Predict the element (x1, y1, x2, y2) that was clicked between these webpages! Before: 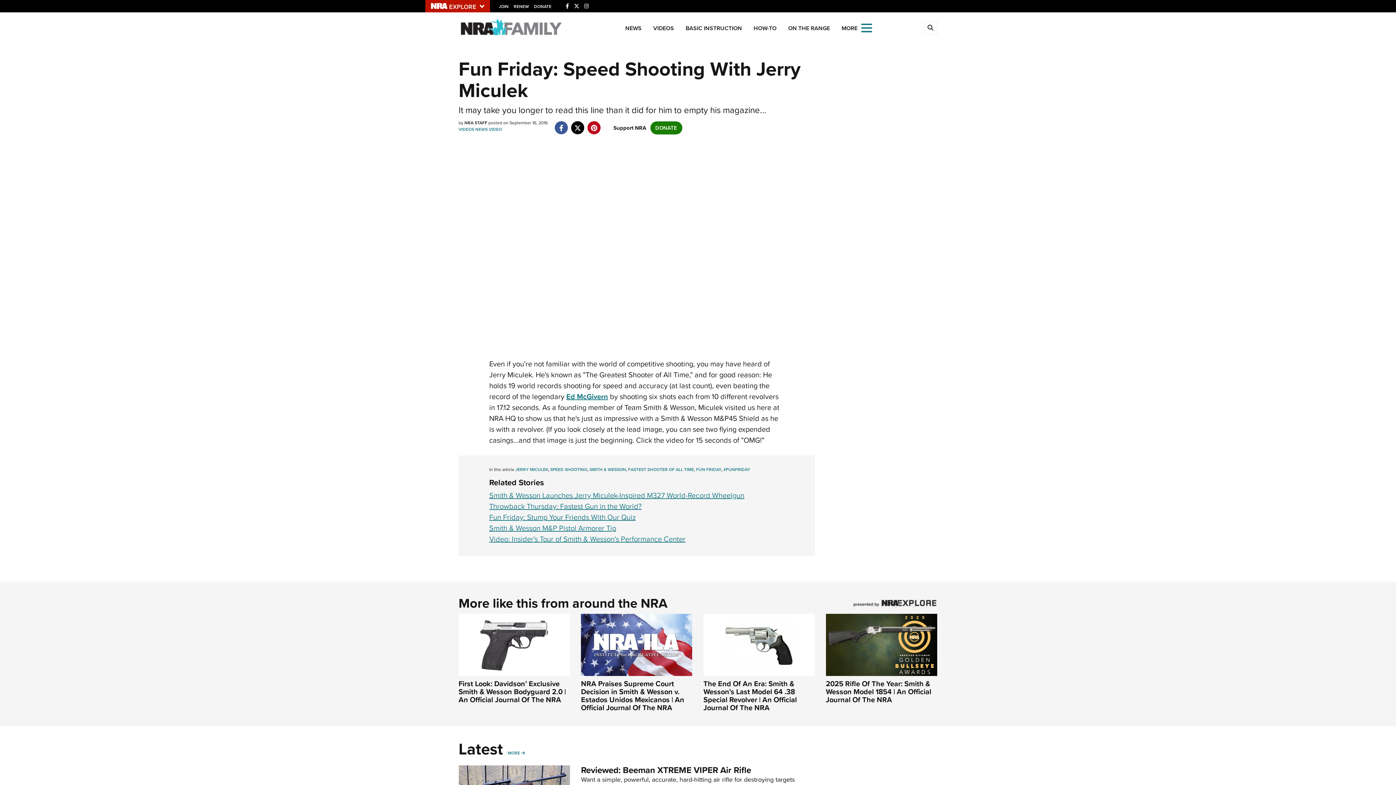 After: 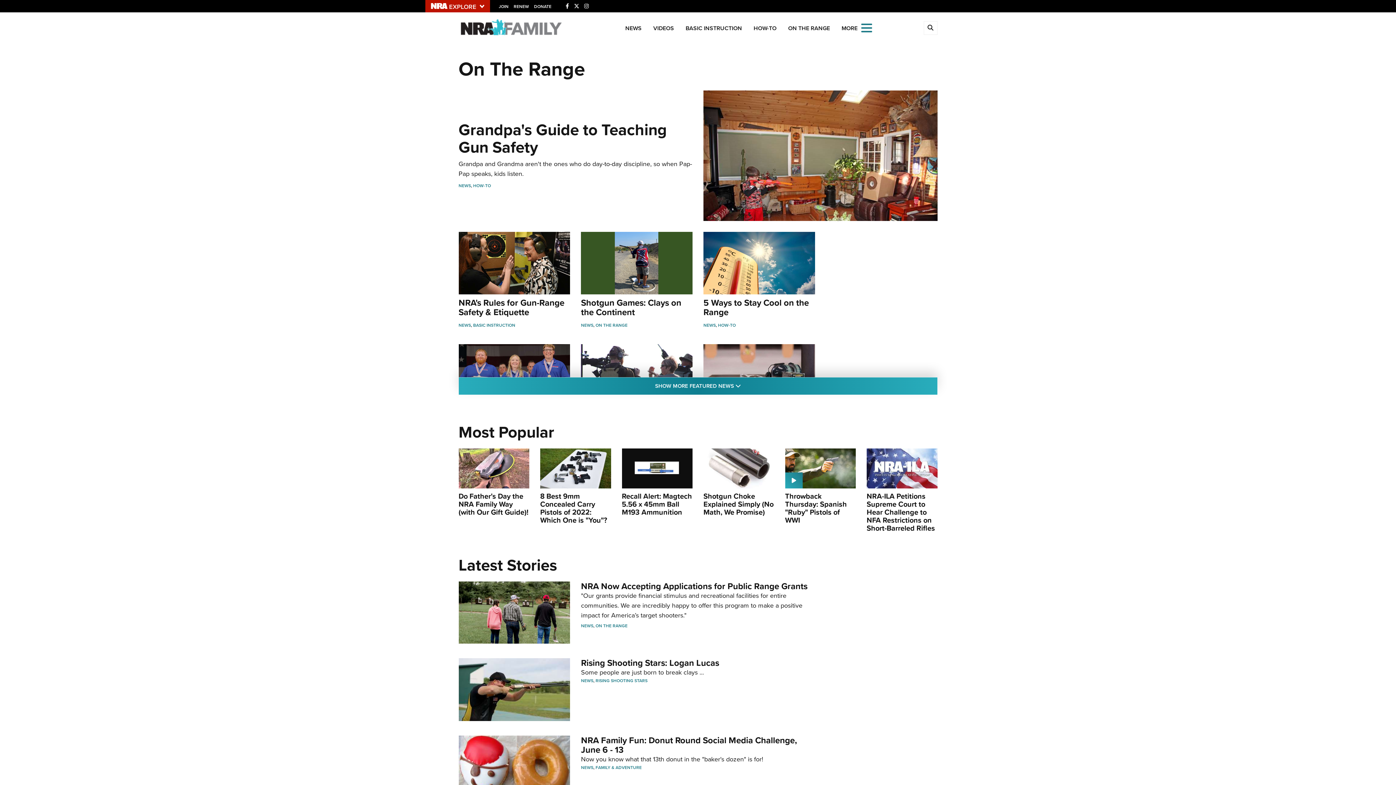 Action: label: ON THE RANGE bbox: (782, 10, 835, 43)